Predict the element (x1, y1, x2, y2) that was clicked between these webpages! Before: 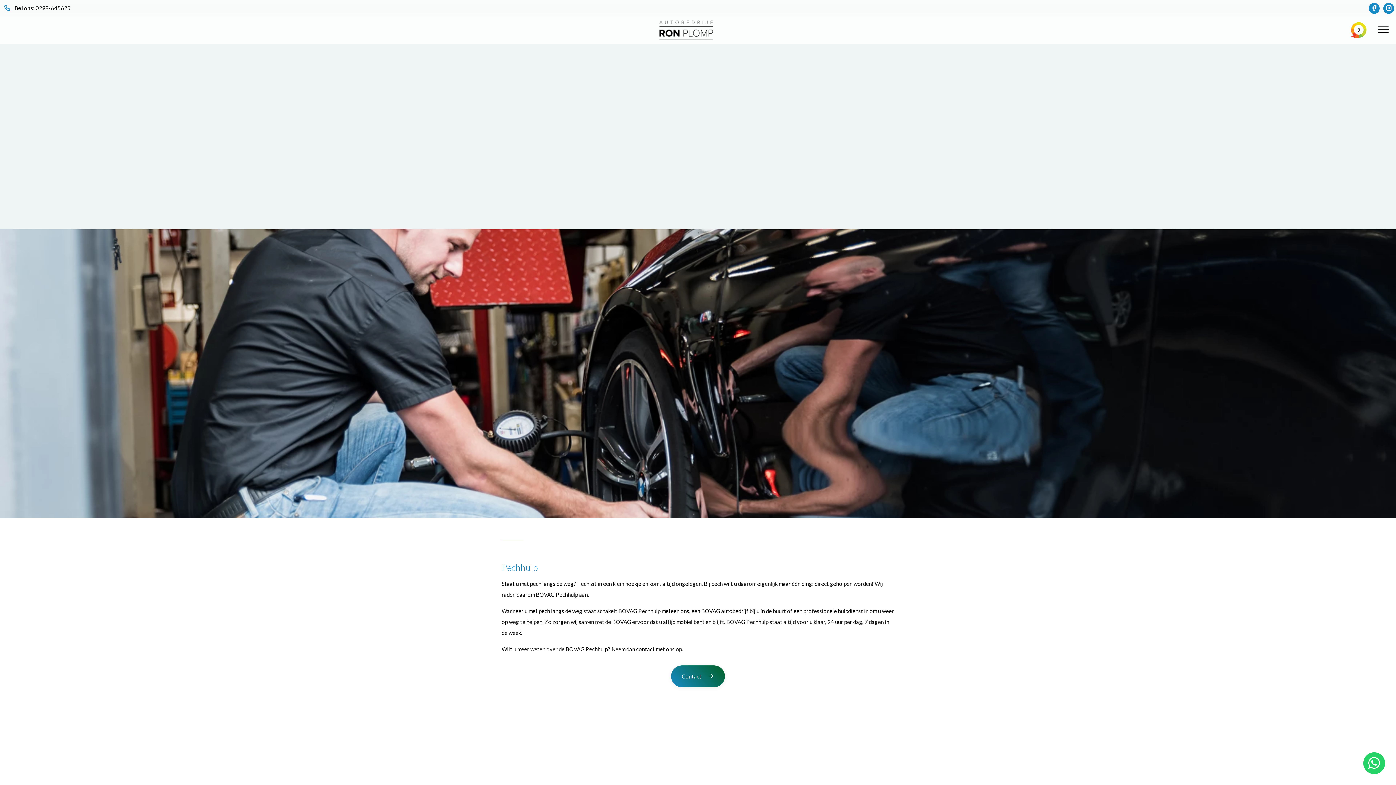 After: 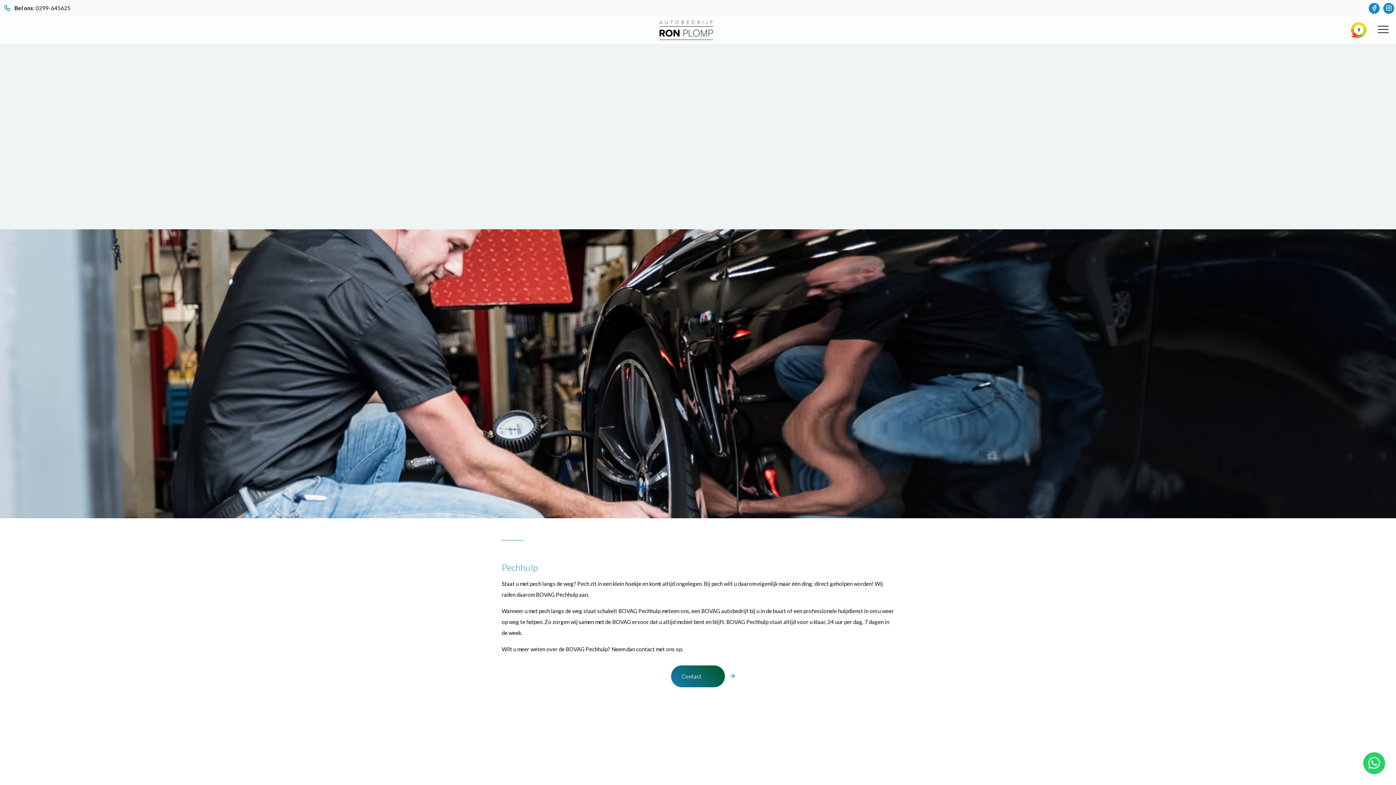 Action: bbox: (671, 665, 725, 687) label: Contact